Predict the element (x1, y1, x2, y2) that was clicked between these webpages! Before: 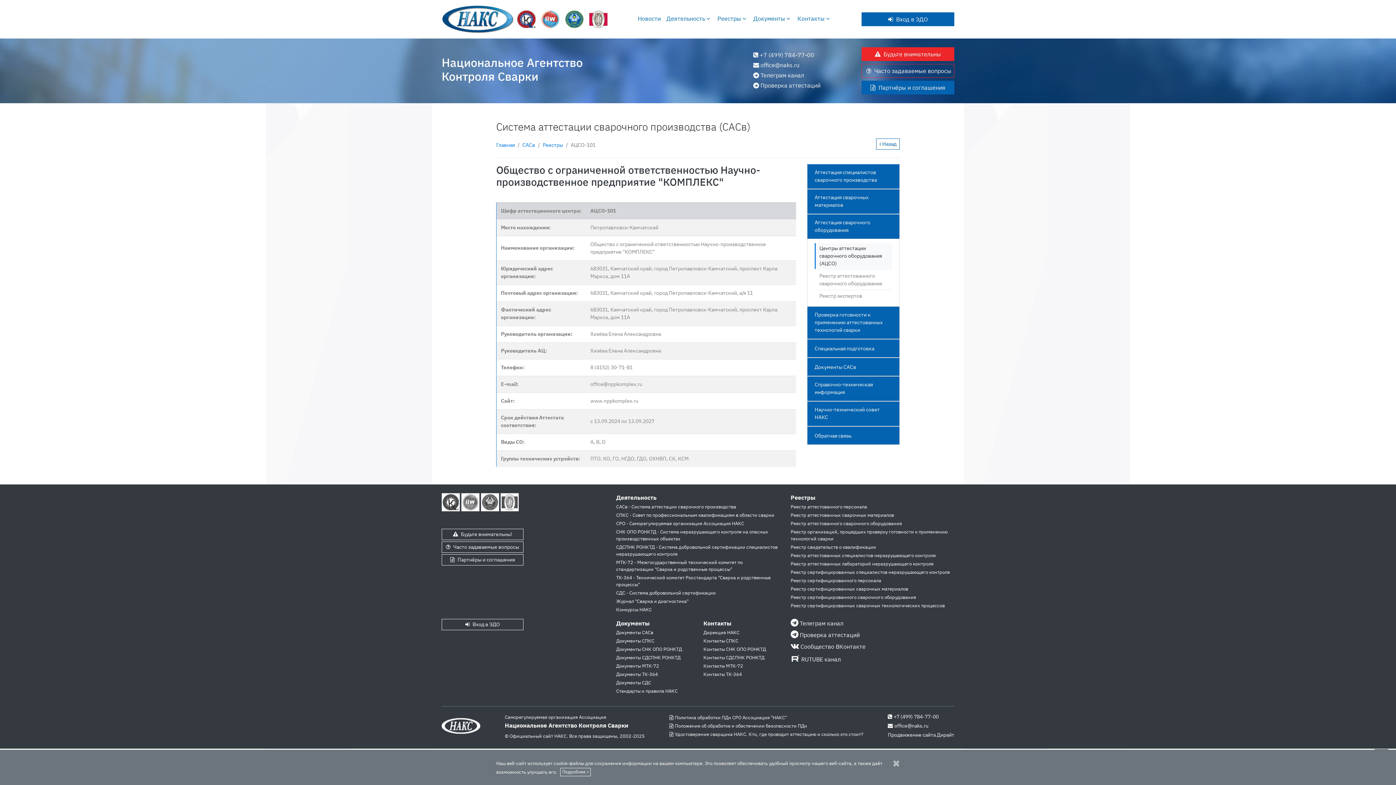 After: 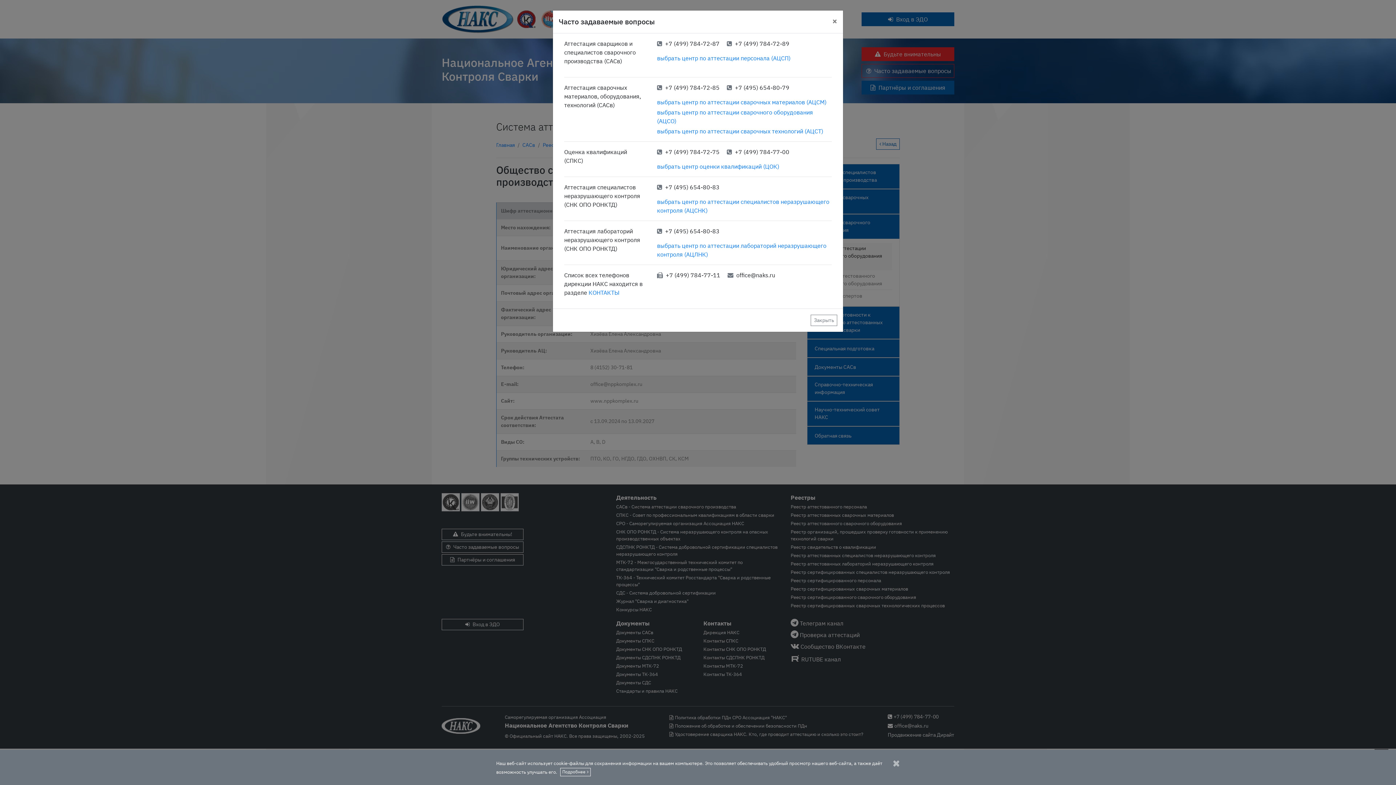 Action: label: Часто задаваемые вопросы bbox: (441, 541, 523, 552)